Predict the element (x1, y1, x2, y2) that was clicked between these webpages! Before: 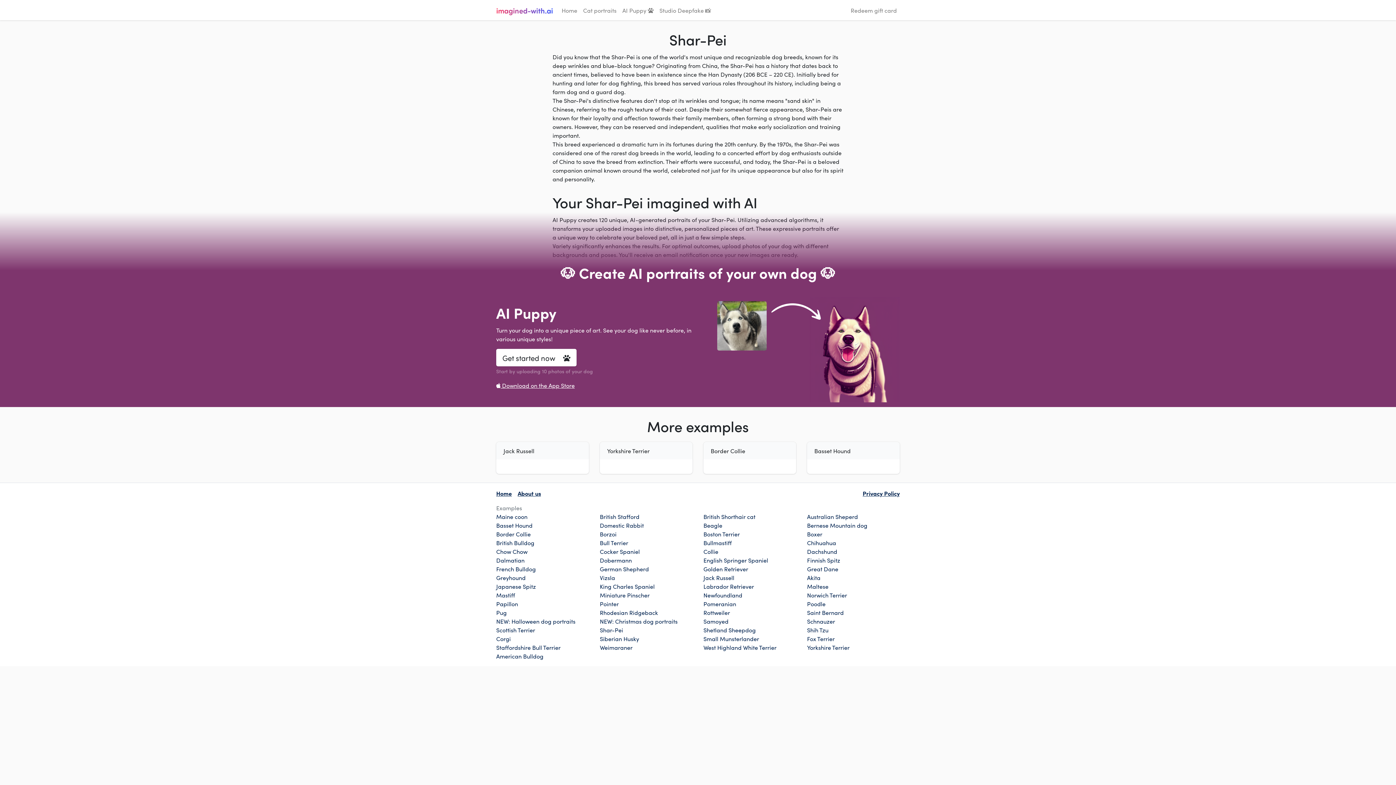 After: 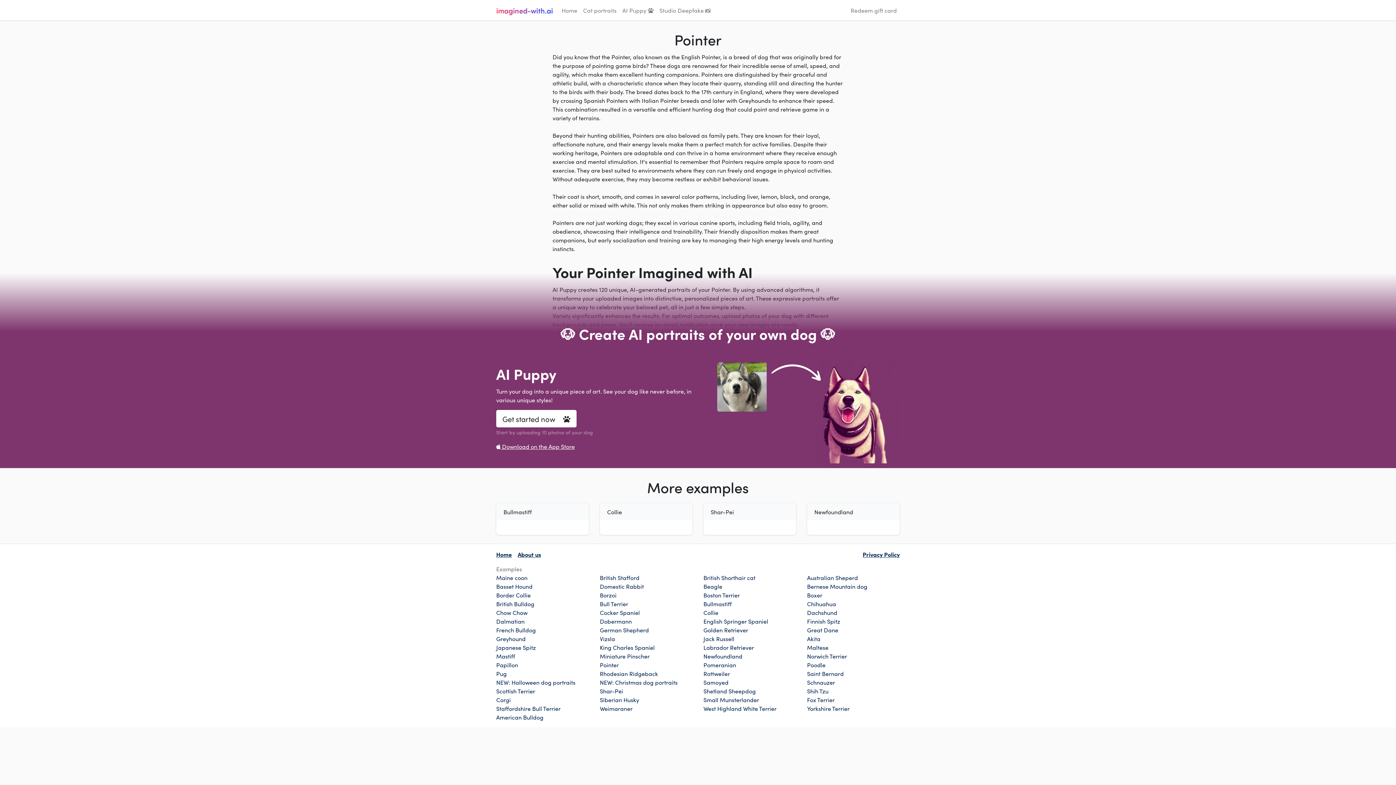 Action: bbox: (600, 600, 618, 608) label: Pointer